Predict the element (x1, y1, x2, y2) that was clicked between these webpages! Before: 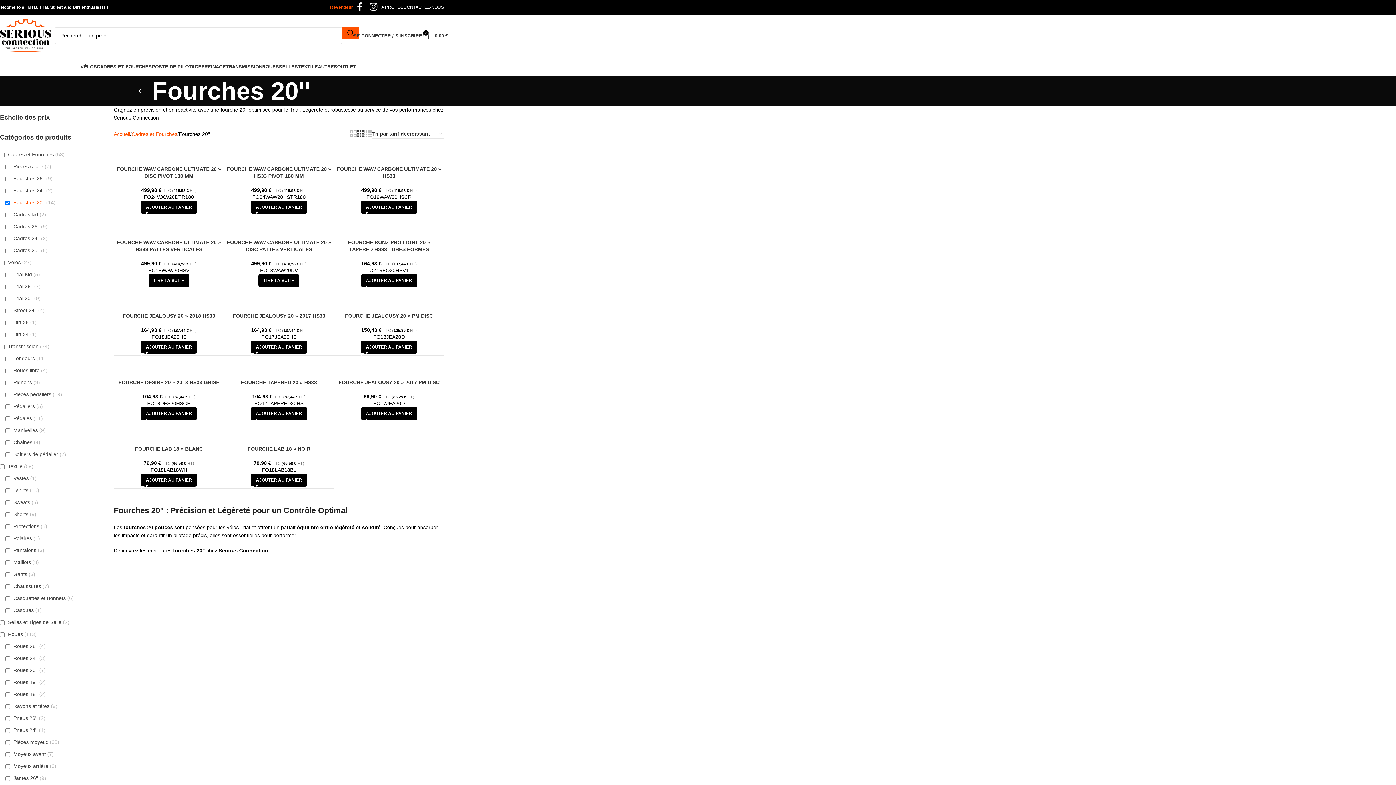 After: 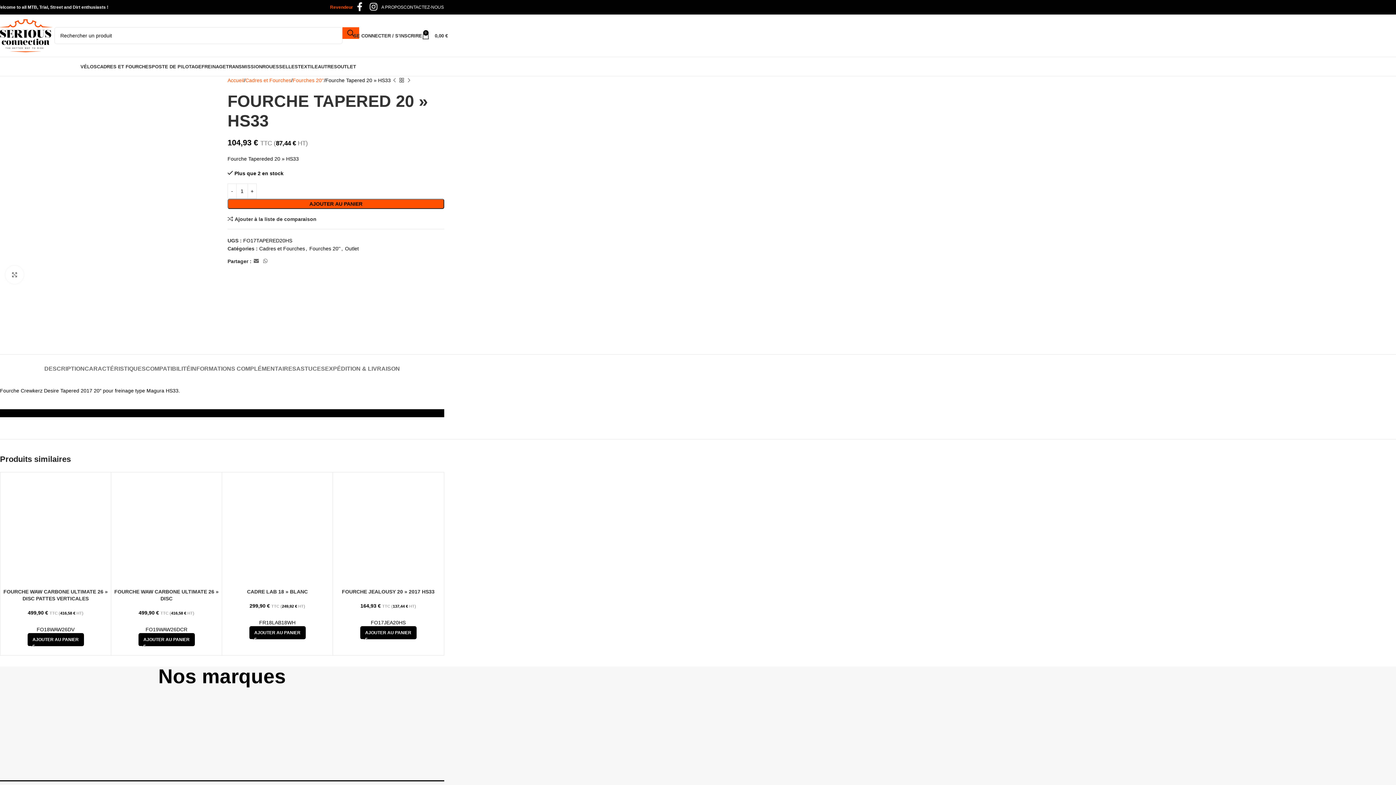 Action: bbox: (226, 372, 332, 379)